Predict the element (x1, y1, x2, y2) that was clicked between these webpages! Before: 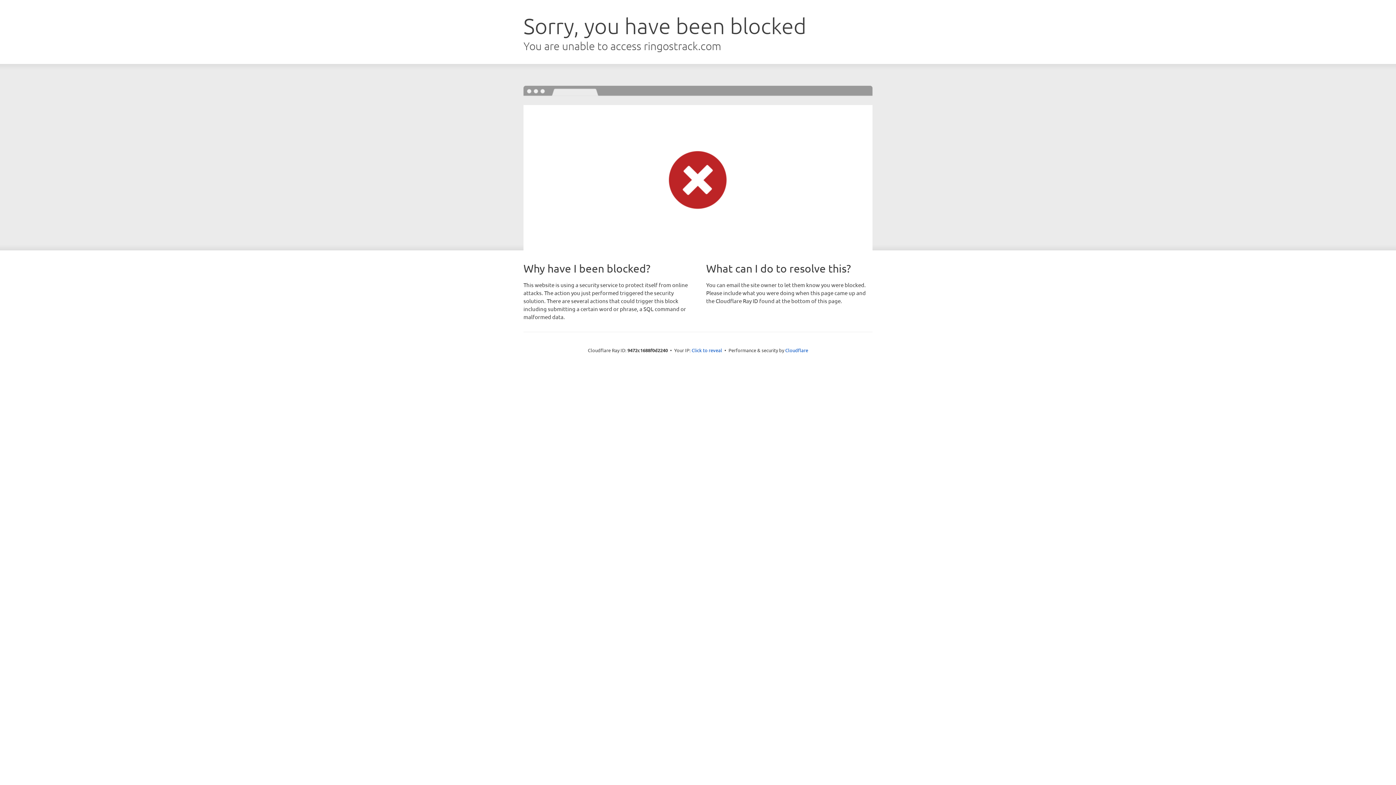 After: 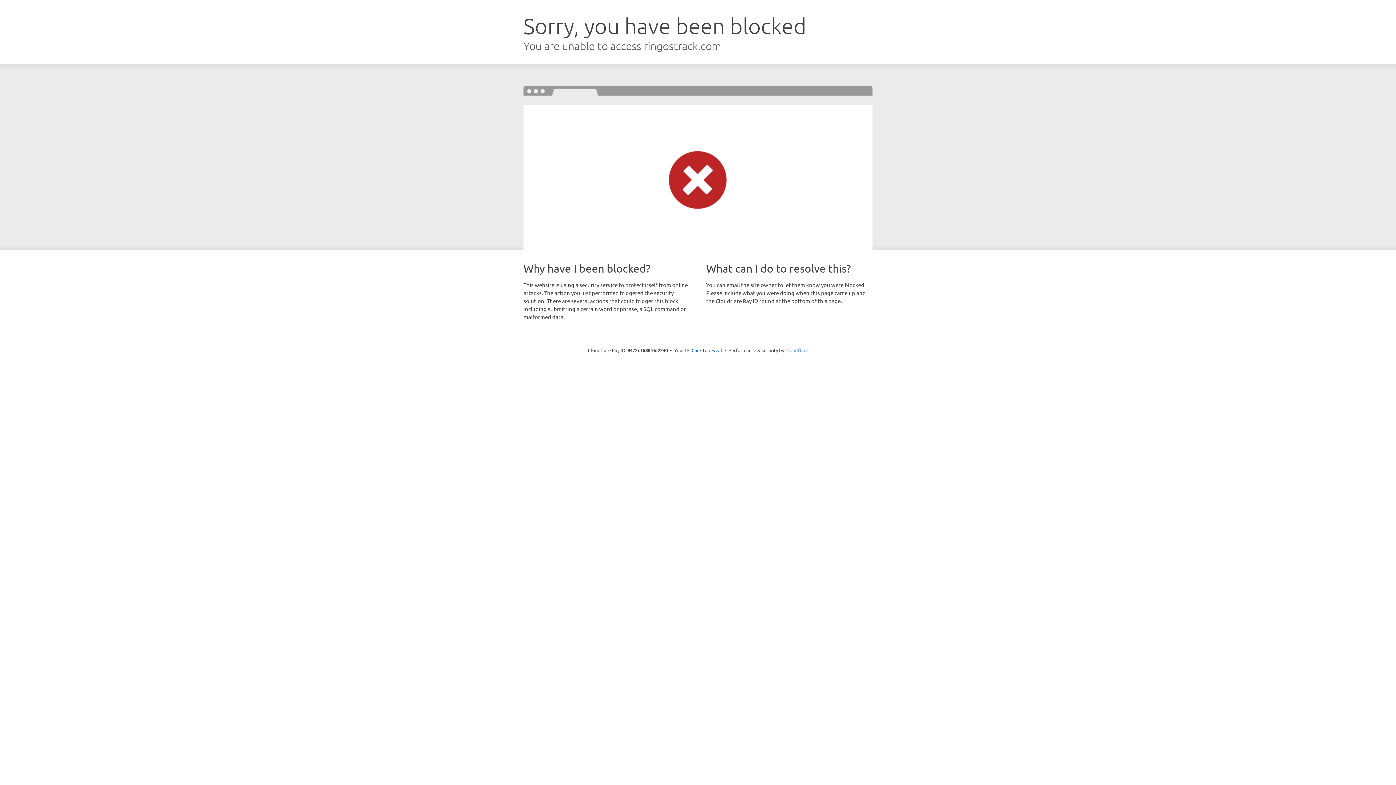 Action: label: Cloudflare bbox: (785, 347, 808, 353)